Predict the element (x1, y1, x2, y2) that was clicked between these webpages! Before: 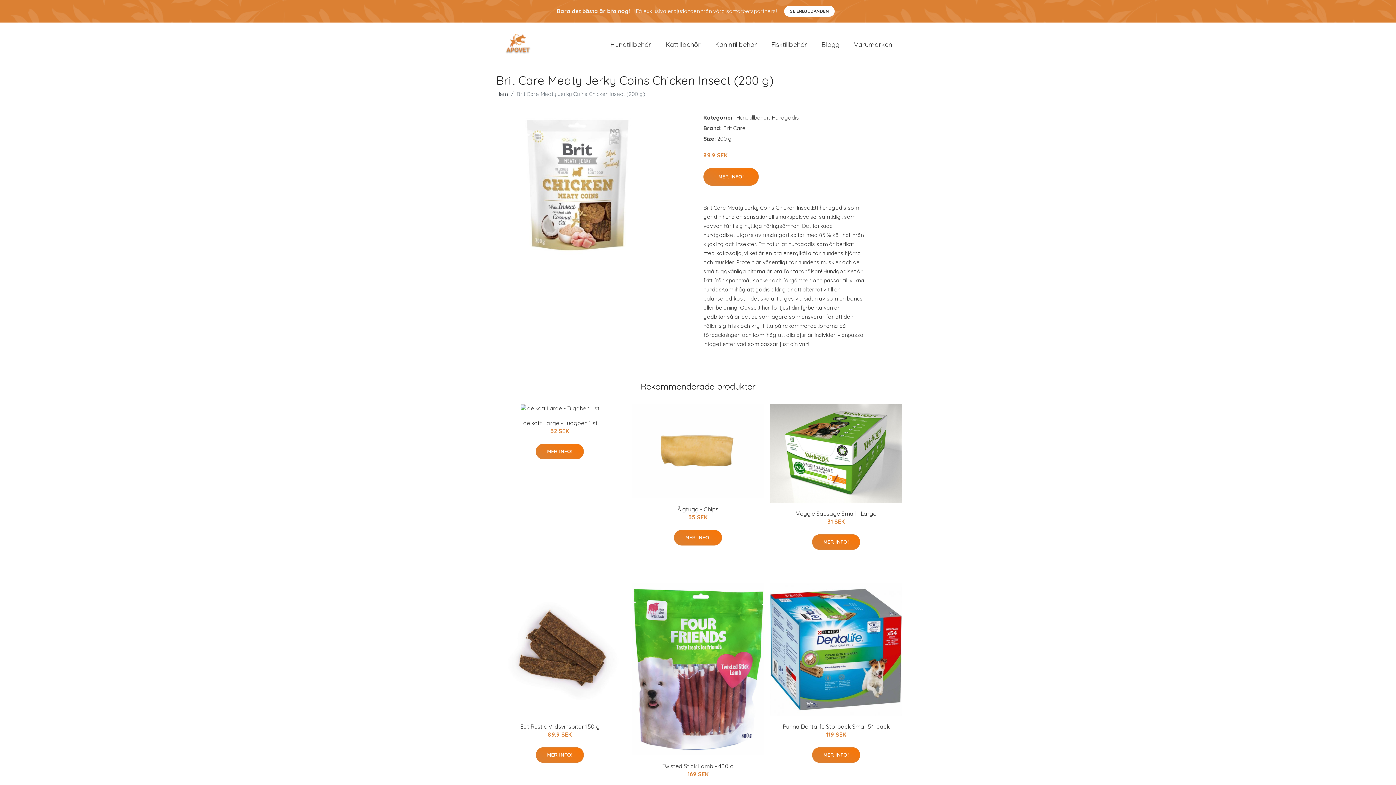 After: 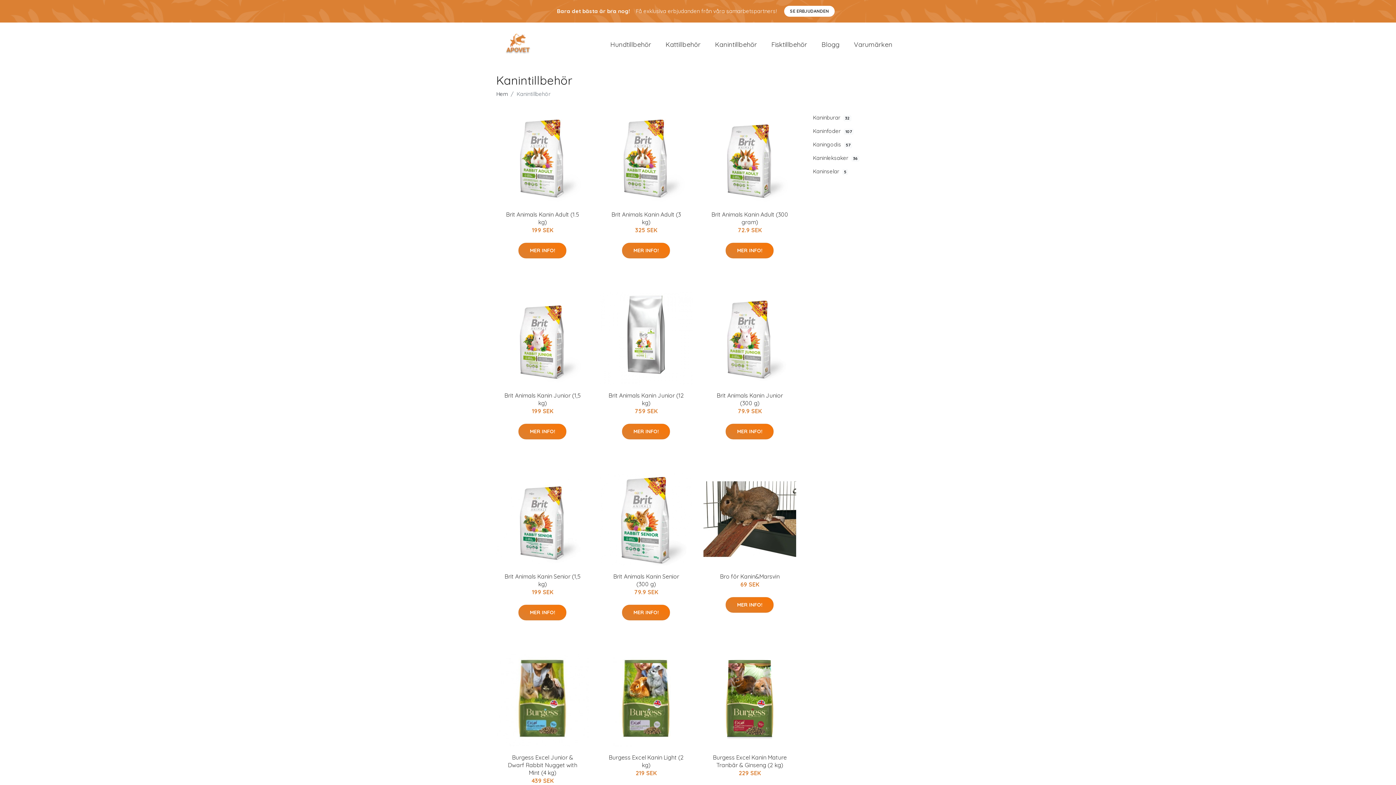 Action: bbox: (708, 32, 764, 56) label: Kanintillbehör